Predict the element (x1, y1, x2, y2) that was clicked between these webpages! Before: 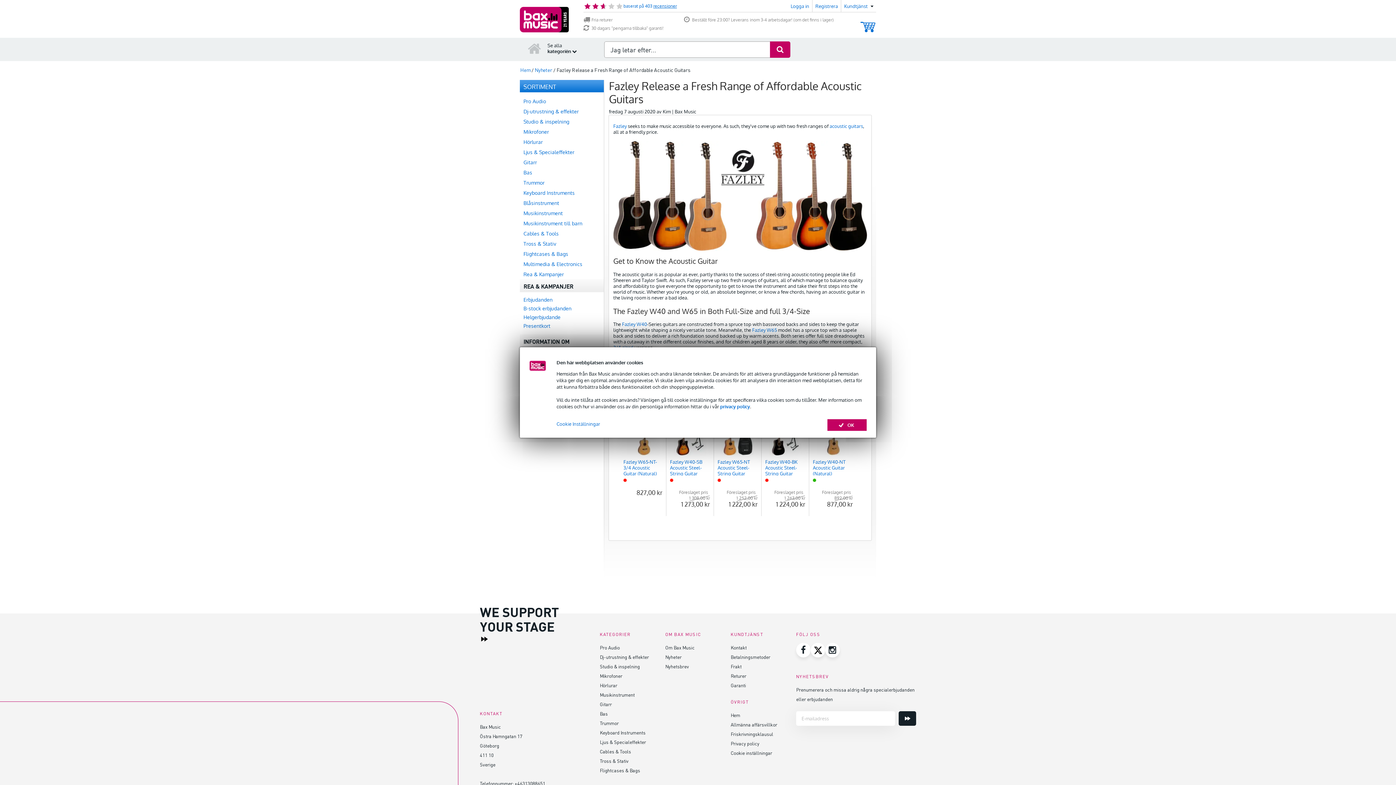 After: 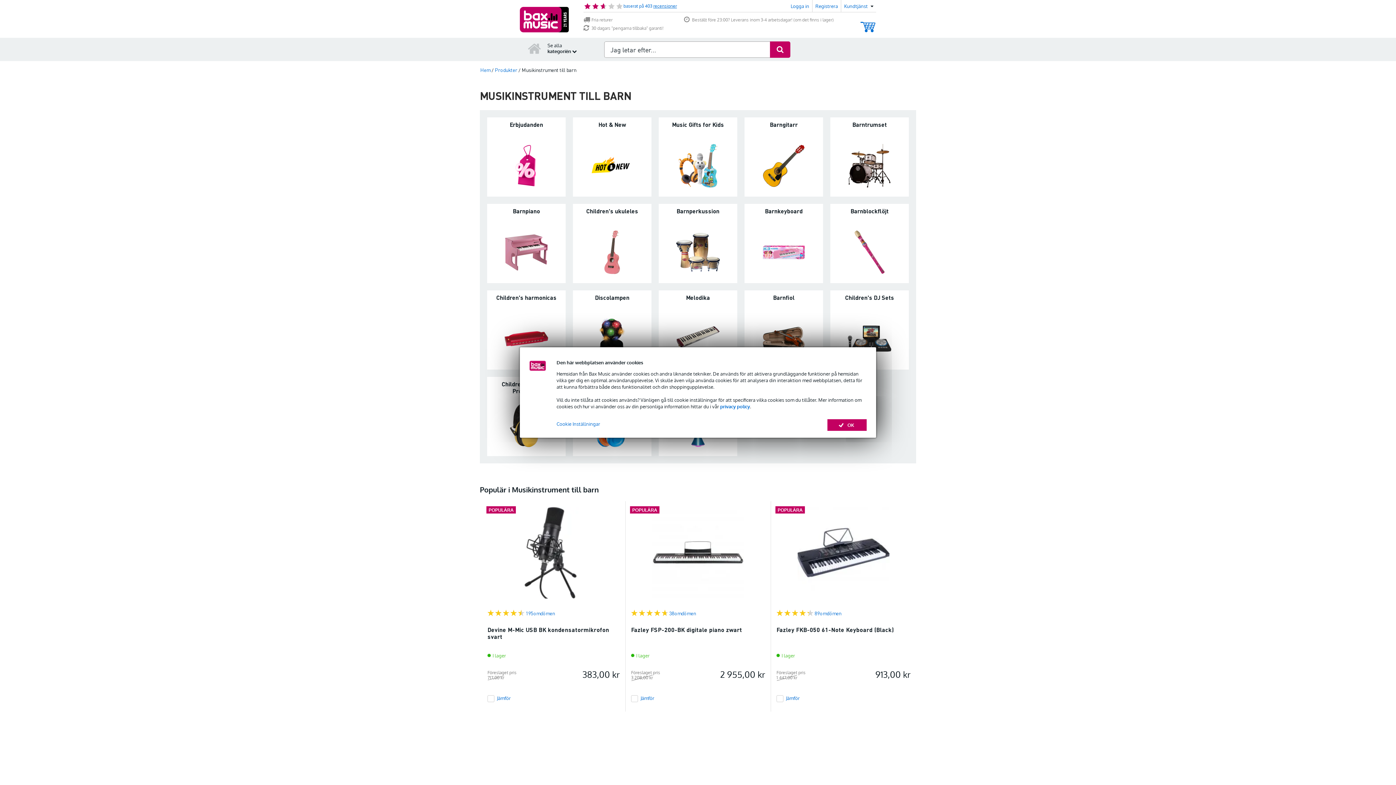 Action: label: Musikinstrument till barn bbox: (520, 218, 604, 228)